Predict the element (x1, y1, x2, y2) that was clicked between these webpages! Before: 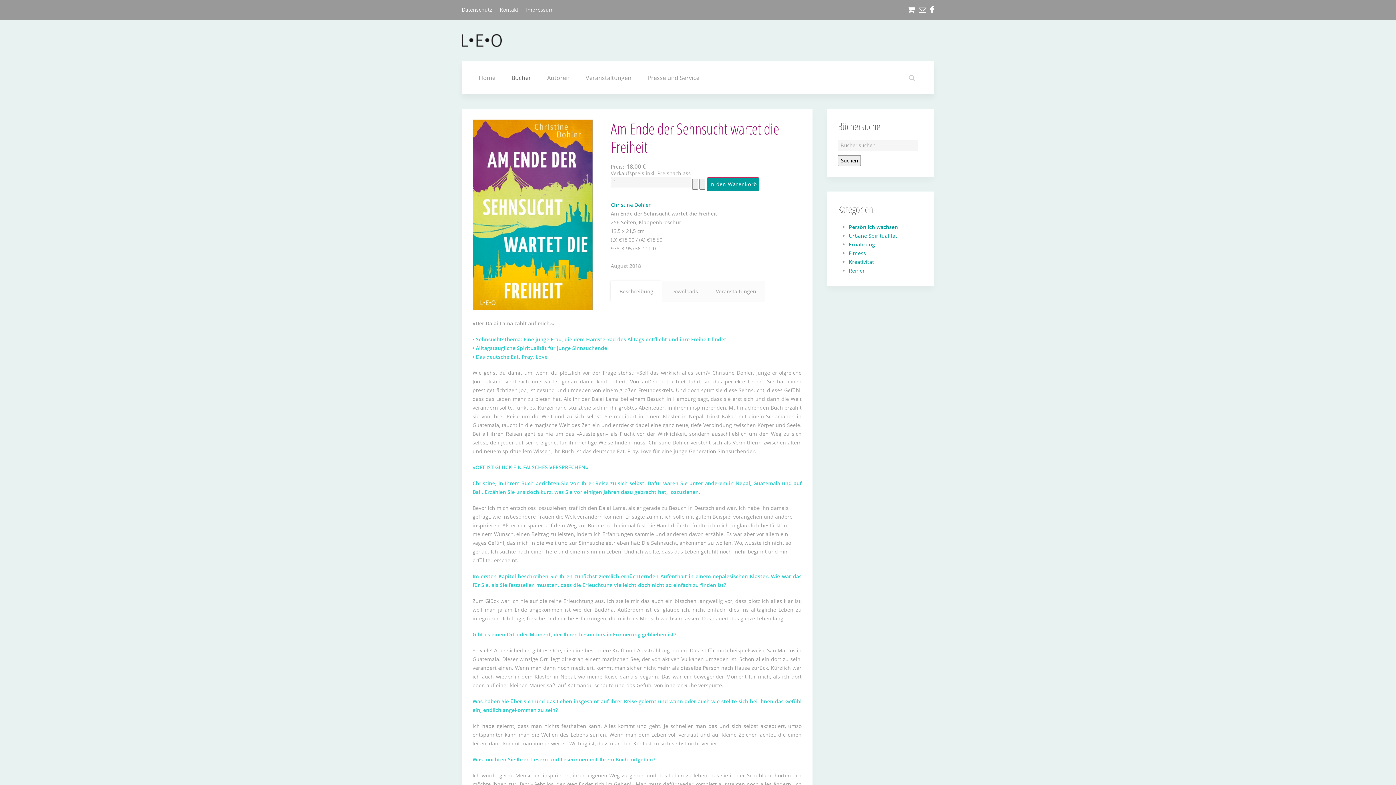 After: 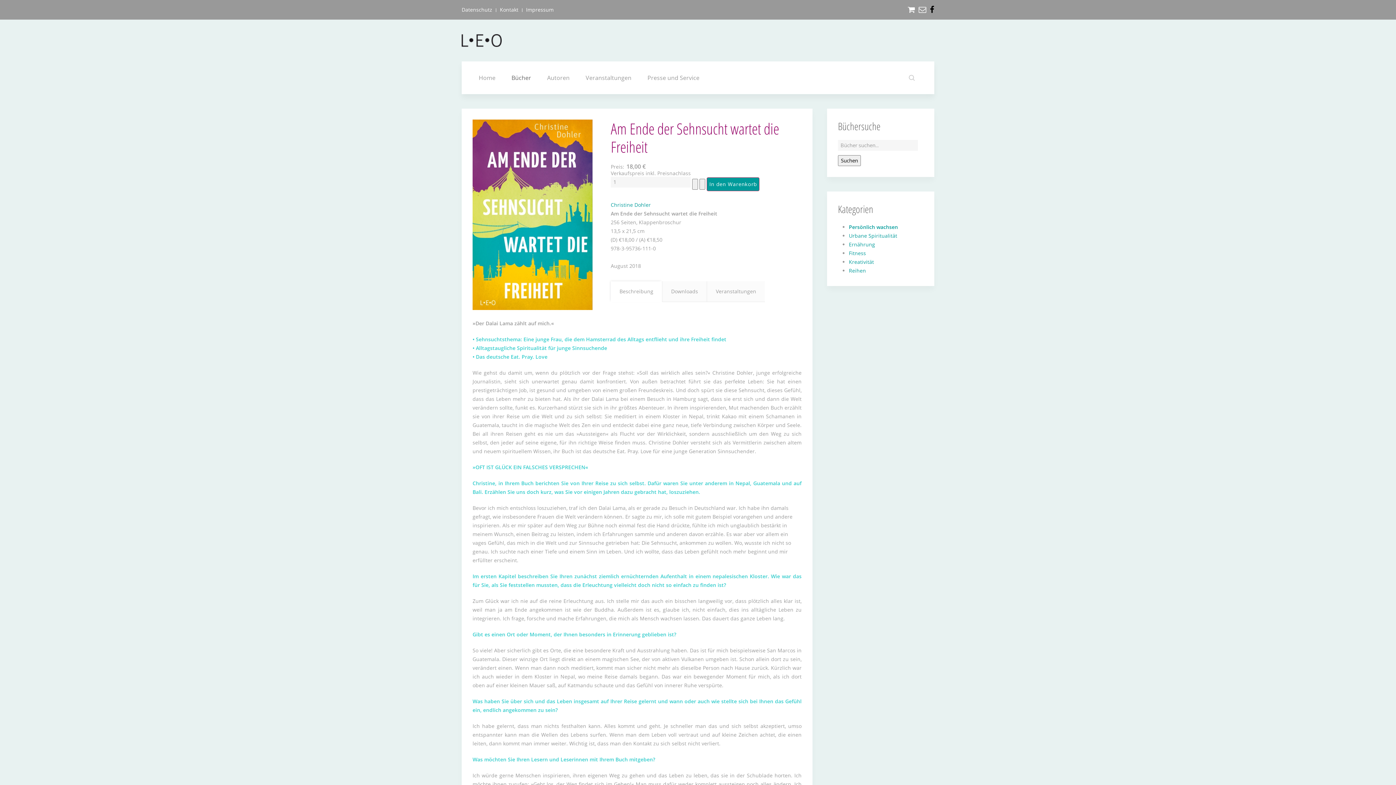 Action: bbox: (930, 5, 934, 13)